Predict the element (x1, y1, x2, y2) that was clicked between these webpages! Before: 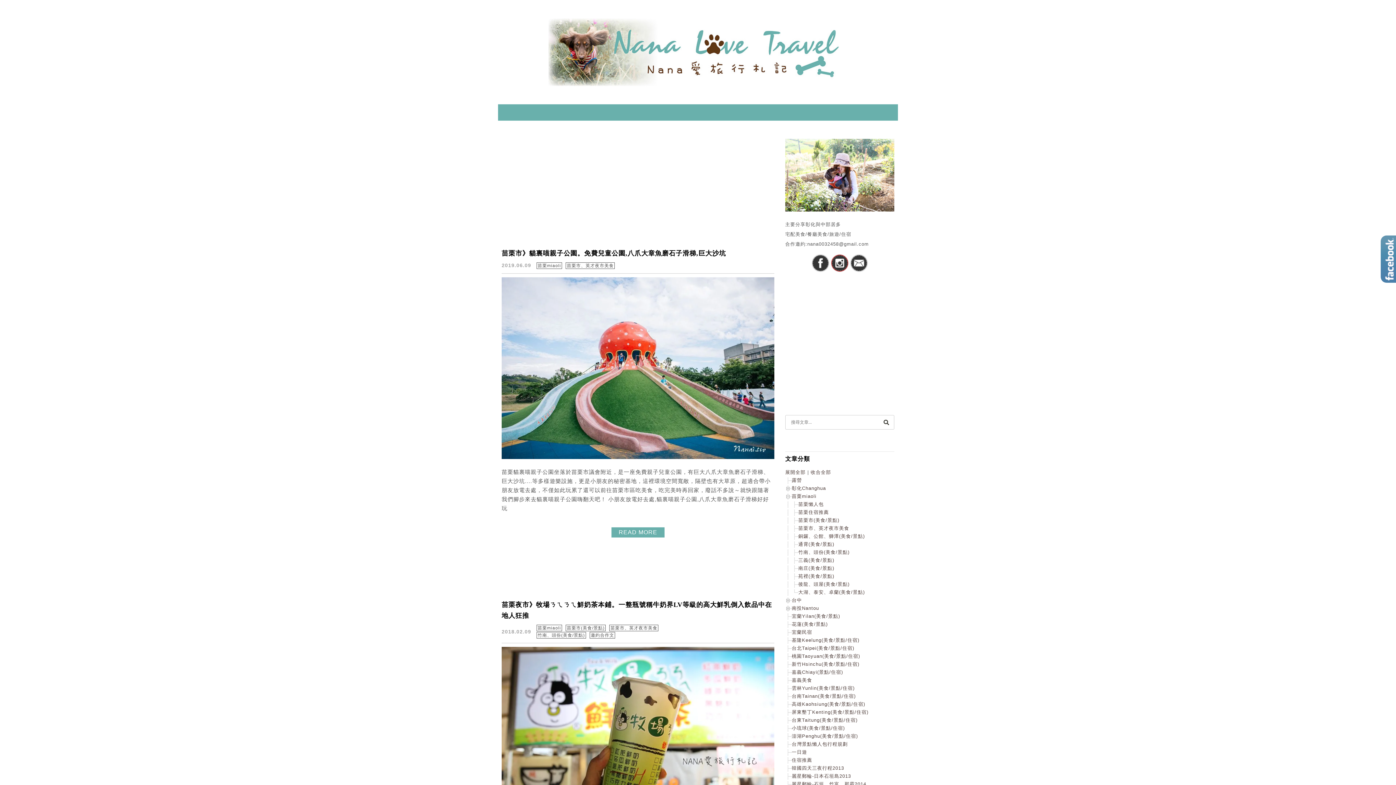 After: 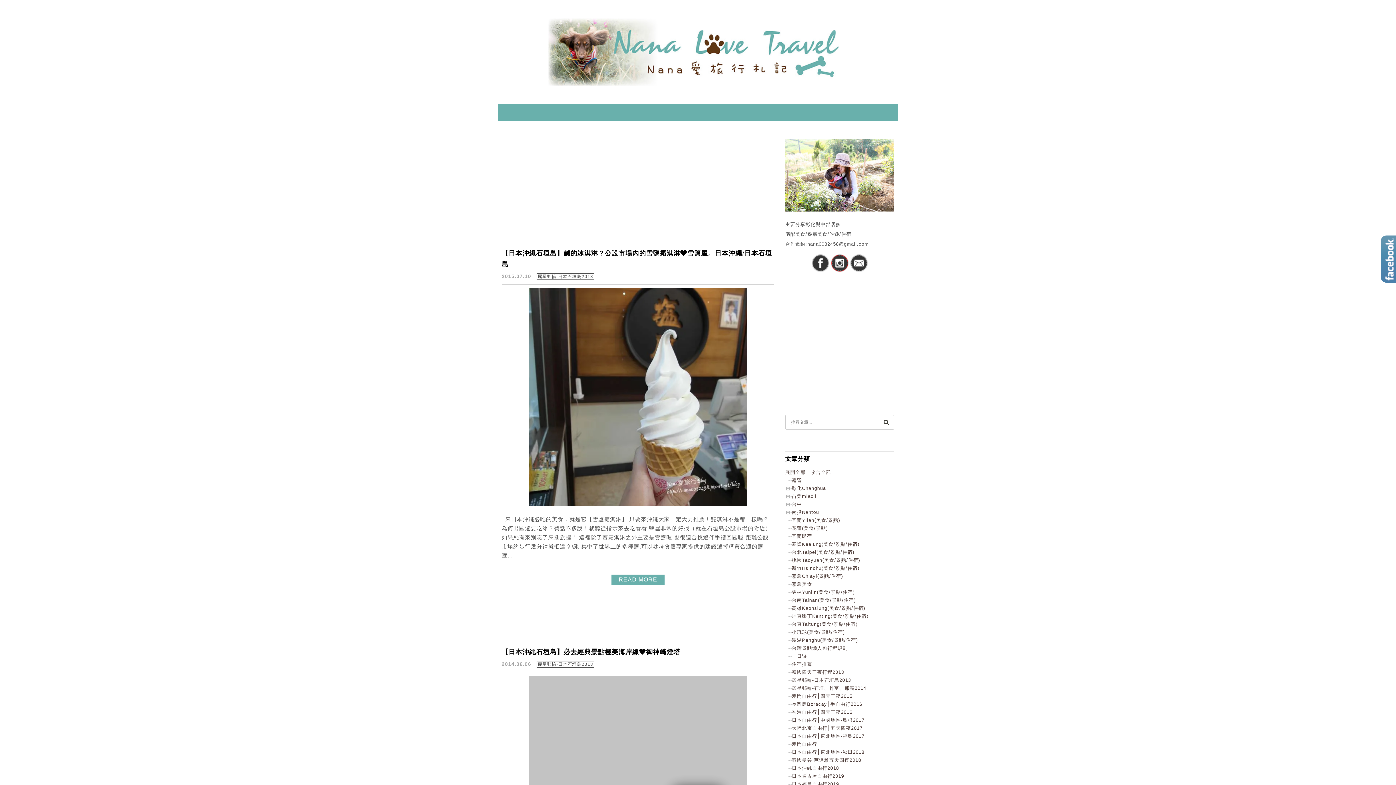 Action: bbox: (792, 773, 851, 779) label: 麗星郵輪-日本石垣島2013